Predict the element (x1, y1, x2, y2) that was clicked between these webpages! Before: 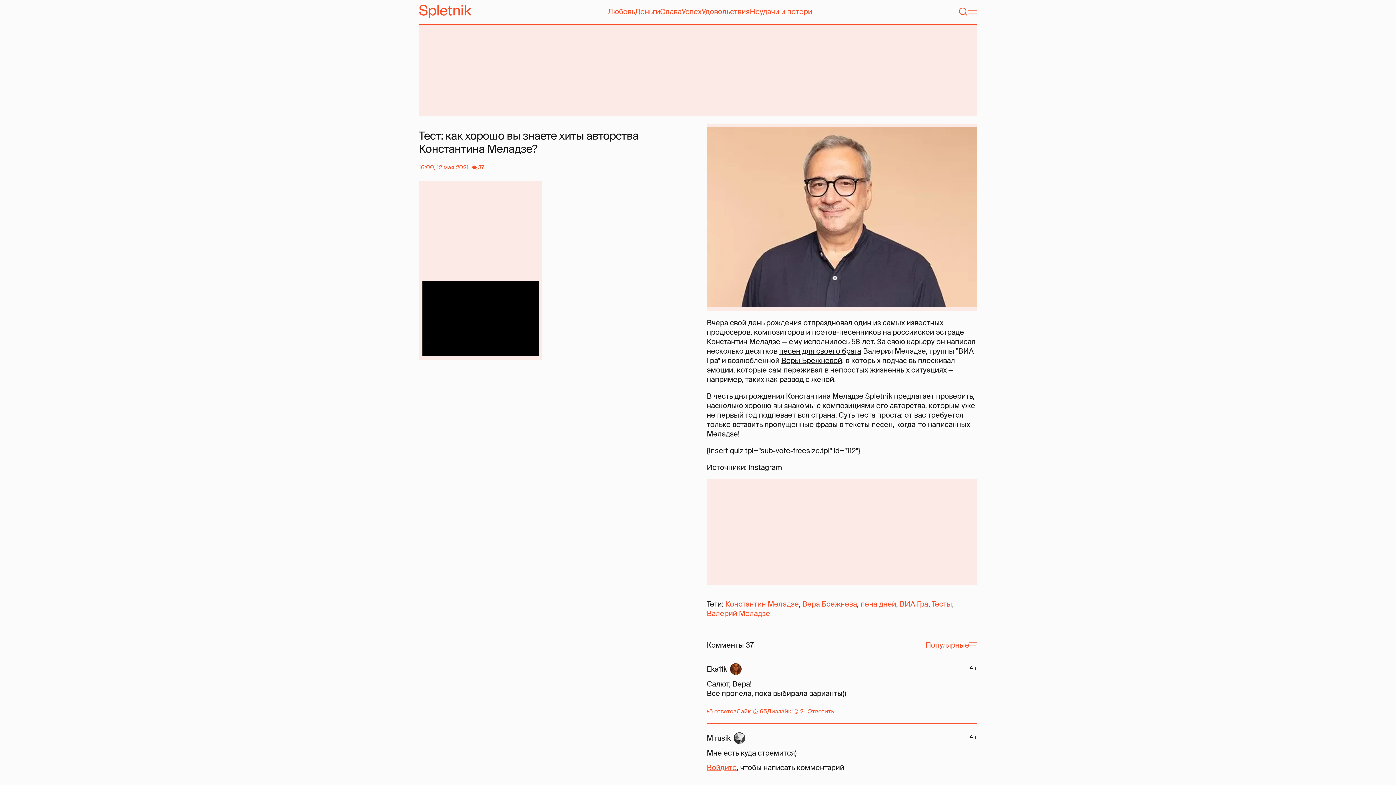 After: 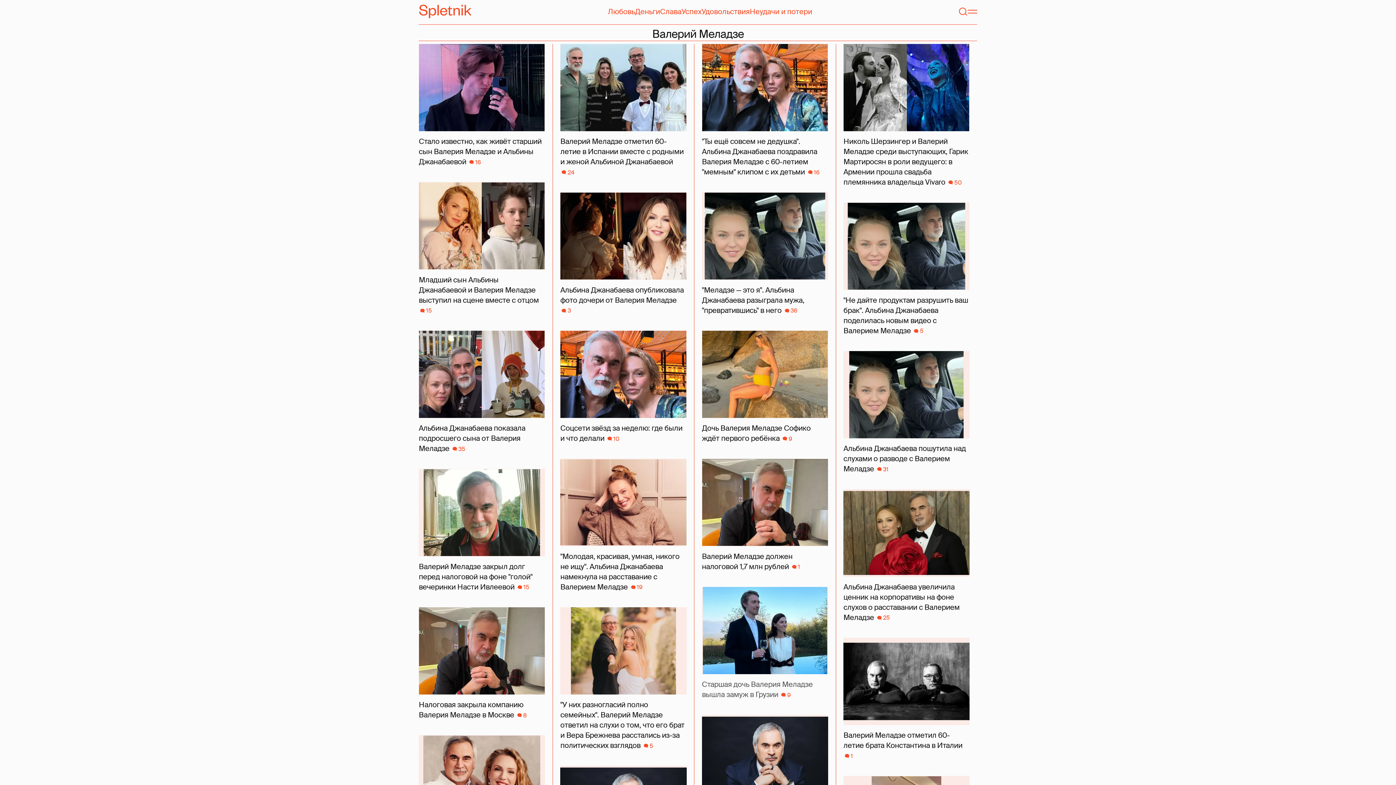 Action: bbox: (706, 609, 770, 618) label: Валерий Меладзе